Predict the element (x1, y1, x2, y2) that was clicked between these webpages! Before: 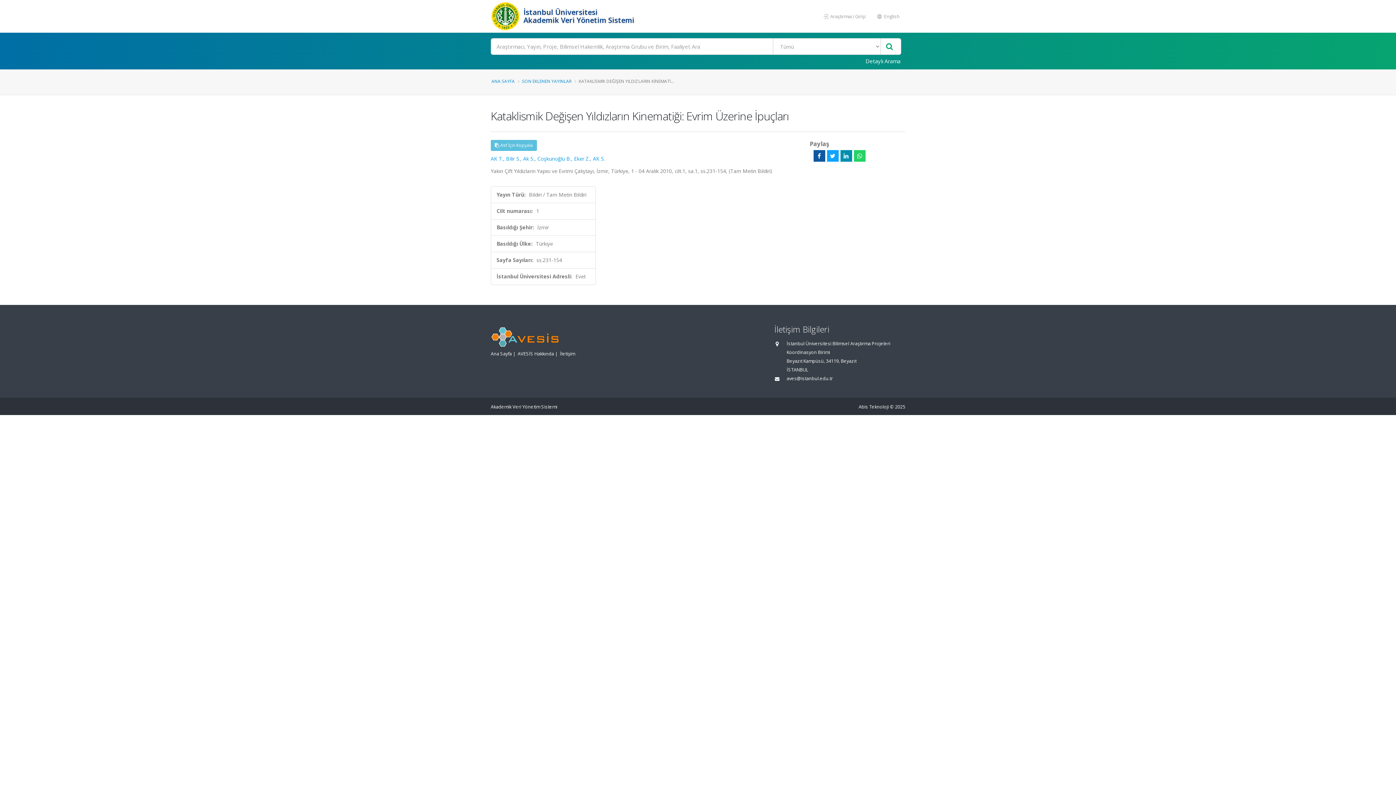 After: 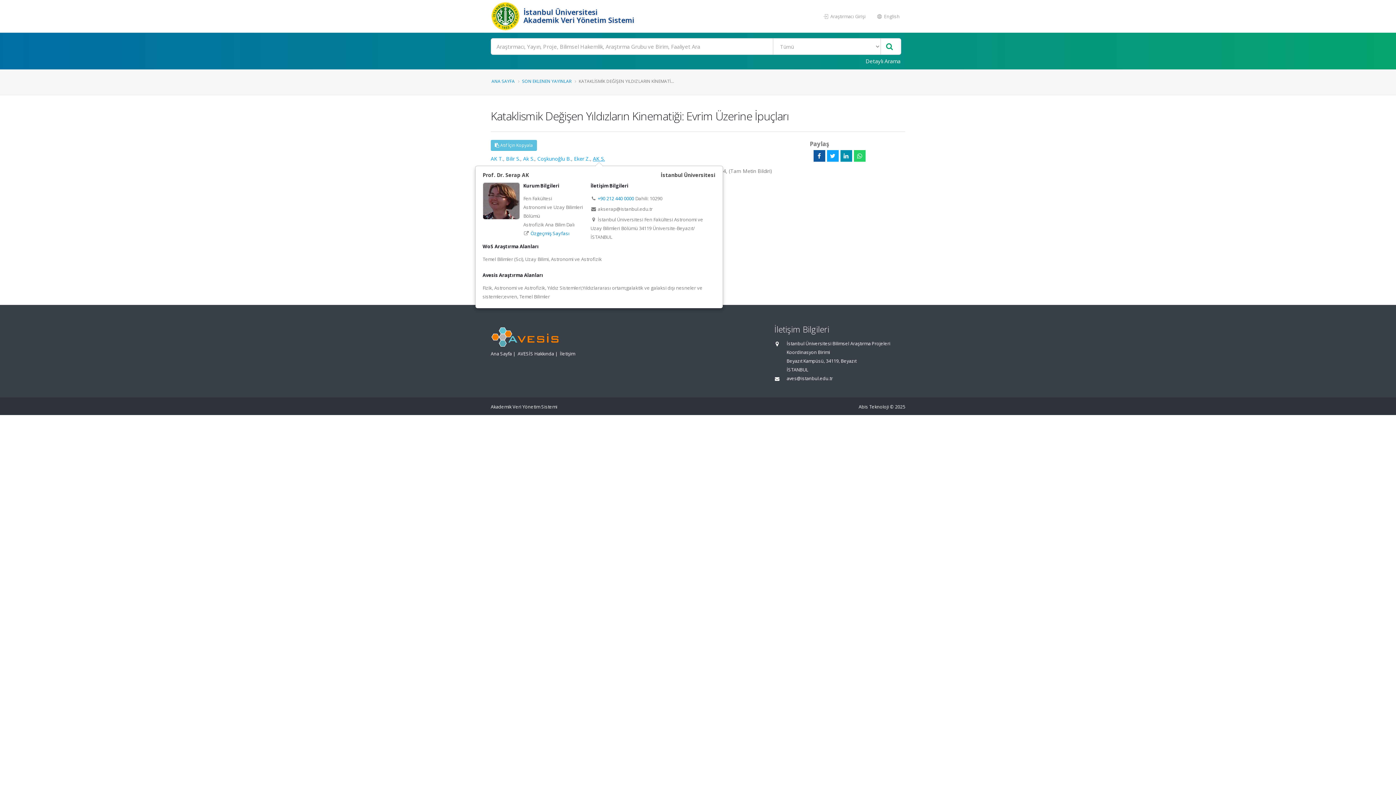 Action: bbox: (593, 155, 605, 162) label: AK S.